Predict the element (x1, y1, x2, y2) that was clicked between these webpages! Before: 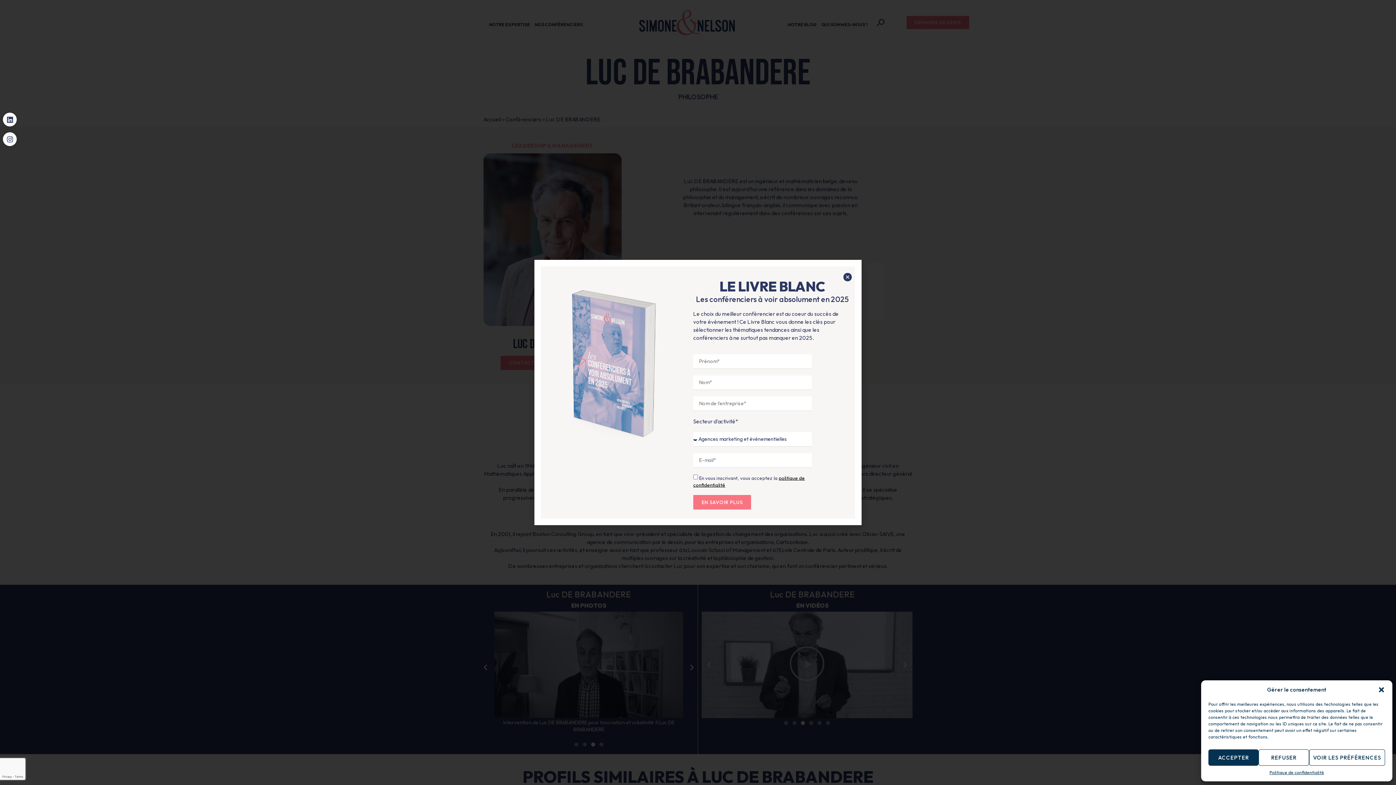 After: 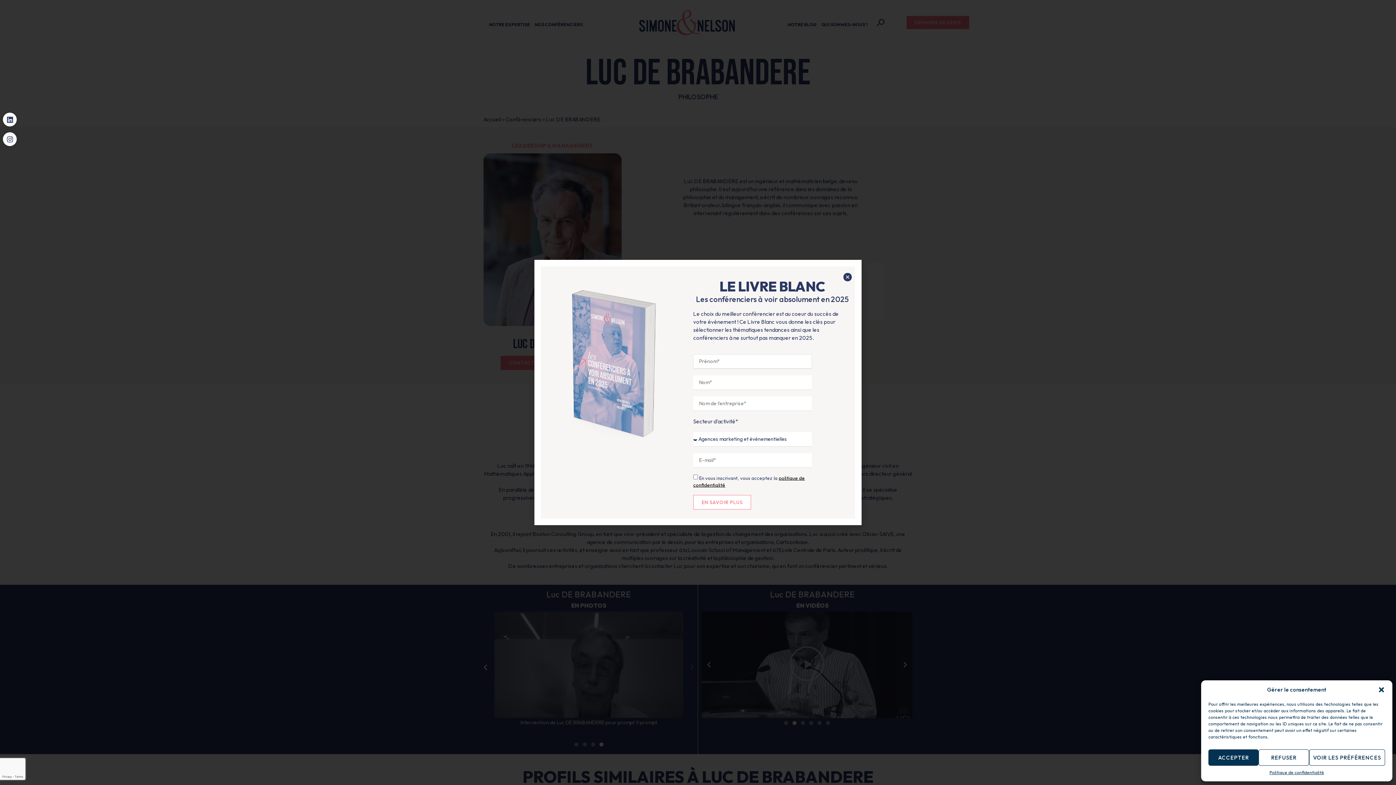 Action: label: EN SAVOIR PLUS bbox: (693, 495, 751, 509)